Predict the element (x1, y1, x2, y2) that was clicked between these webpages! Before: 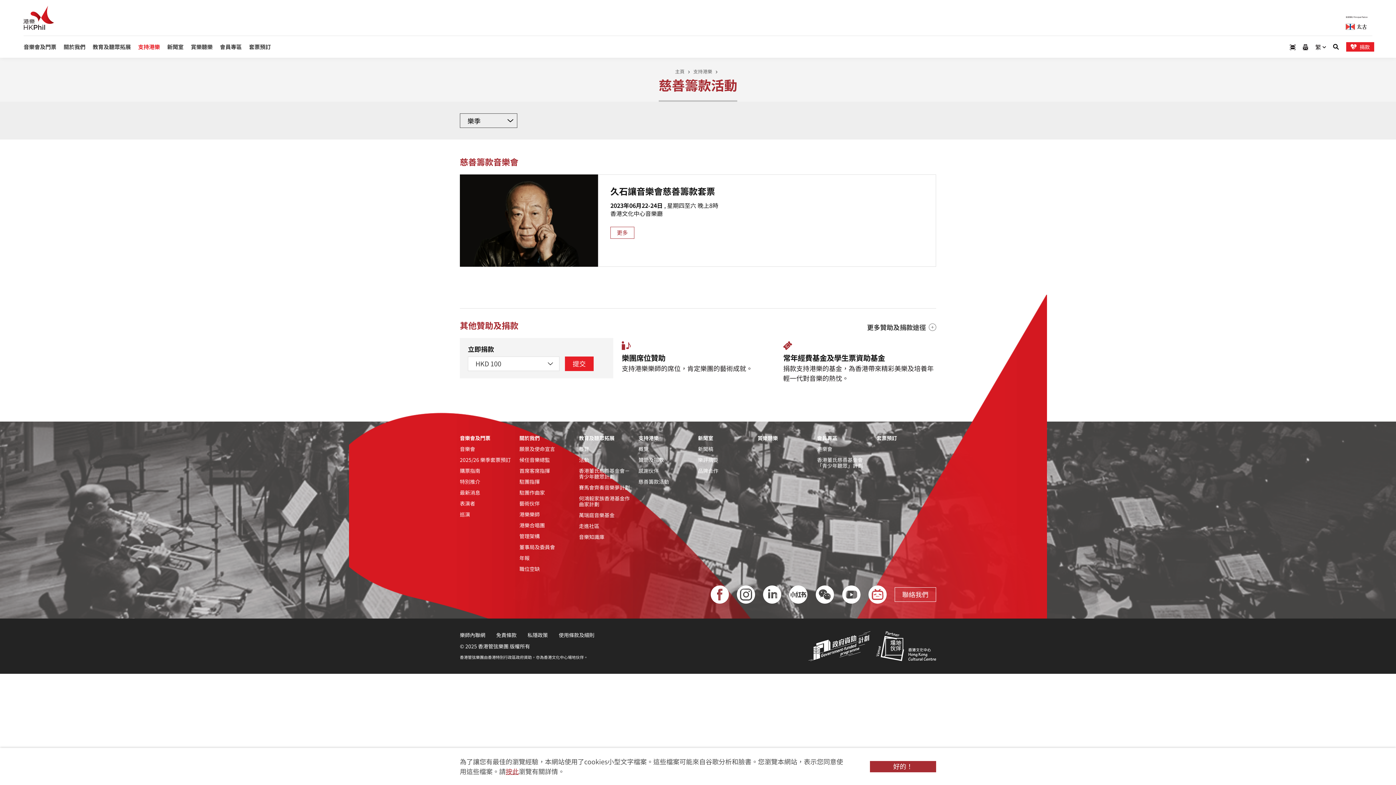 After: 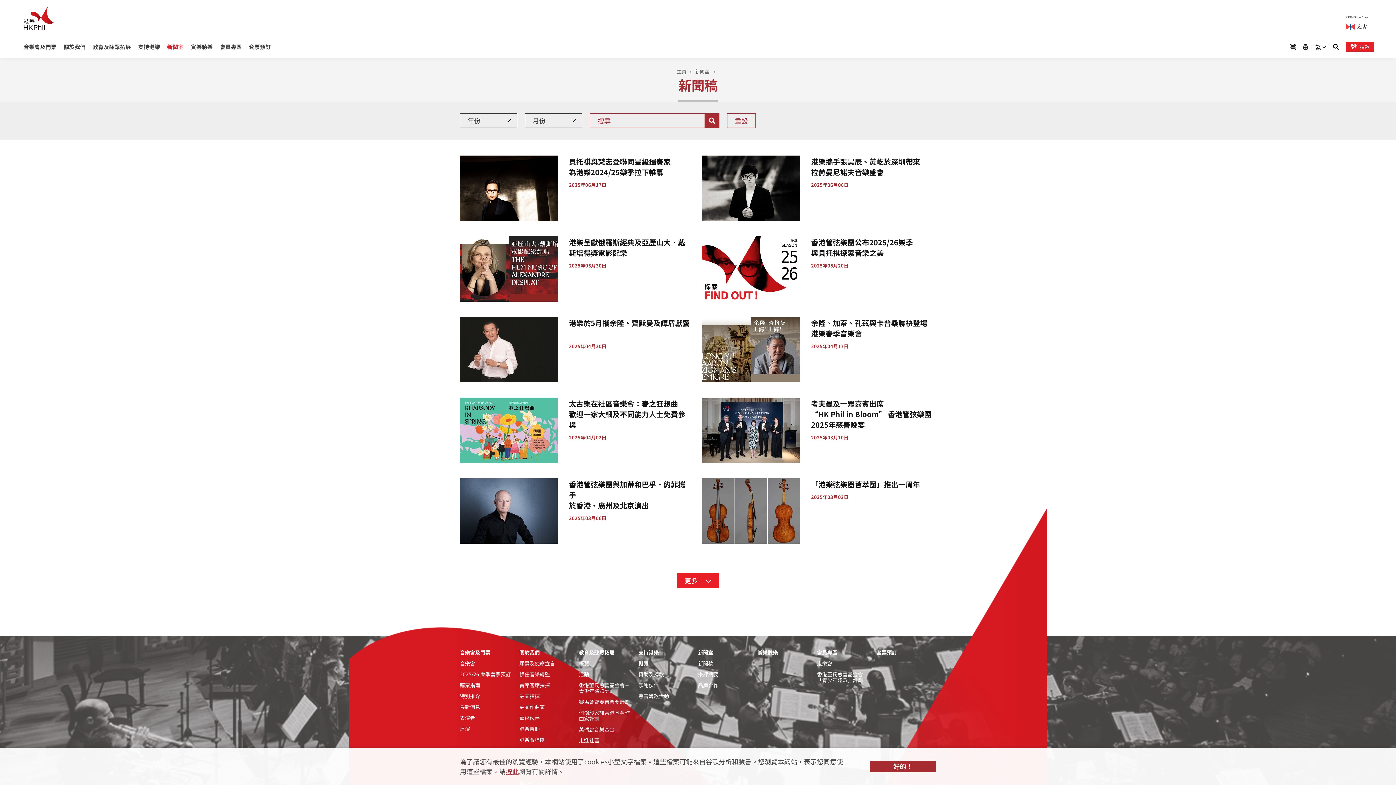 Action: bbox: (167, 42, 183, 50) label: 新聞室